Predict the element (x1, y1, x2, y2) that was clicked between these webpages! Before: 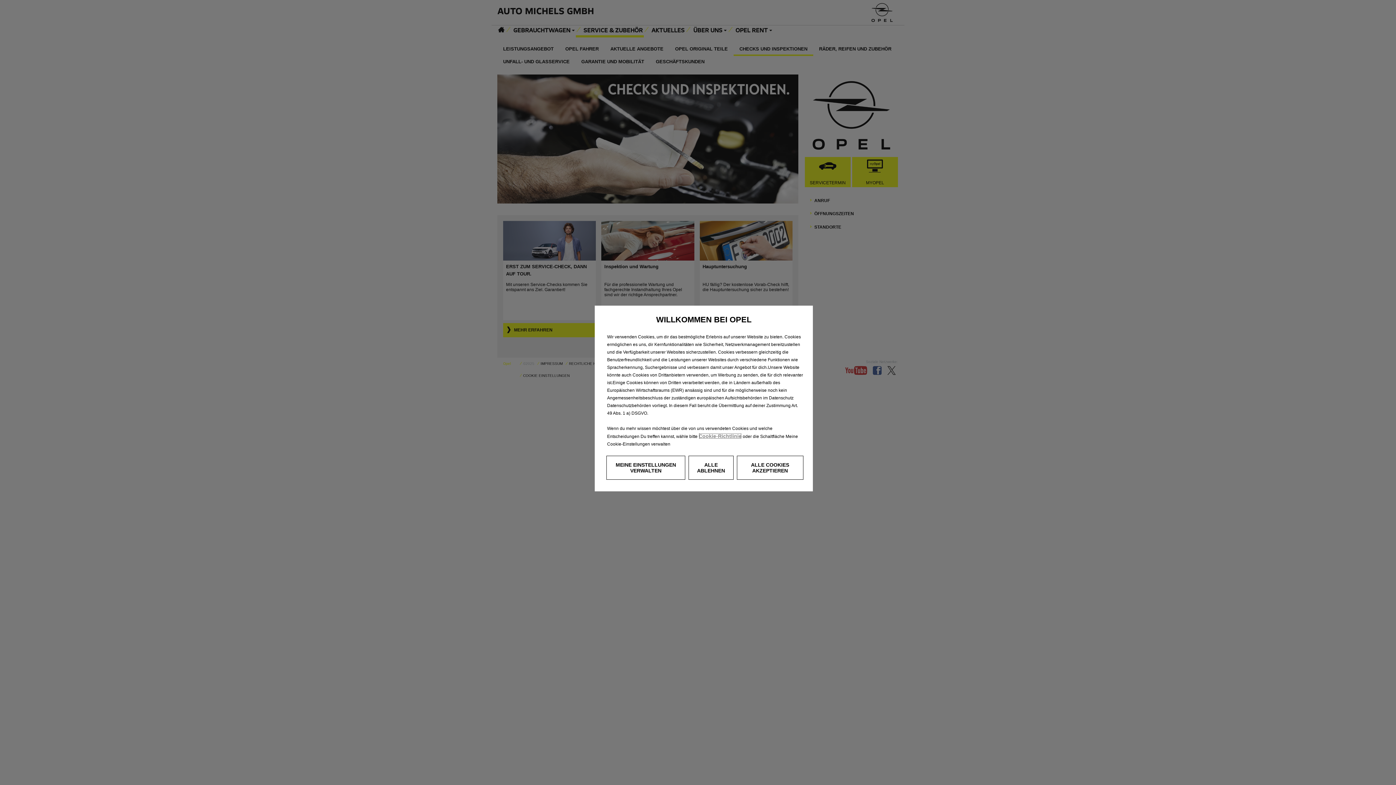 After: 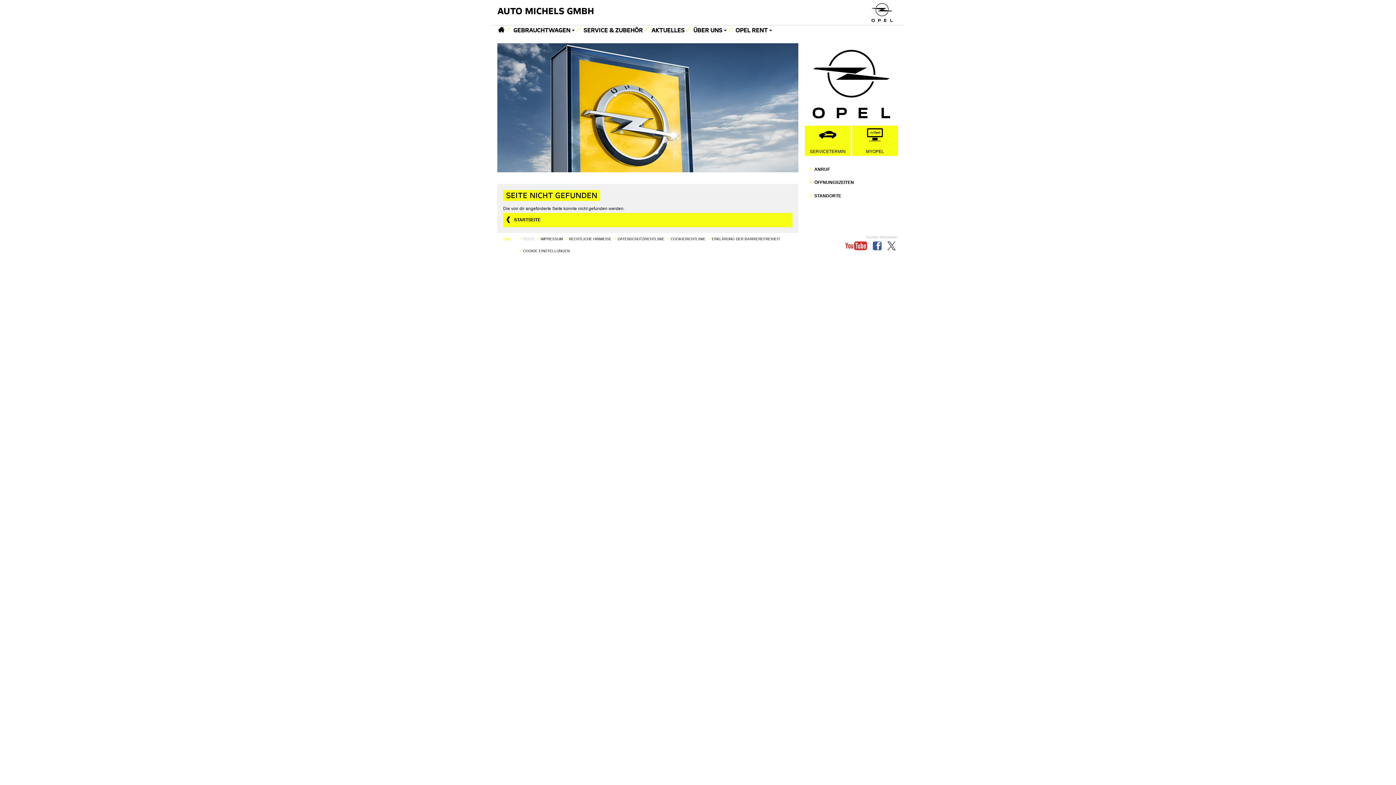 Action: label: Cookie-Richtlinie bbox: (698, 433, 741, 439)